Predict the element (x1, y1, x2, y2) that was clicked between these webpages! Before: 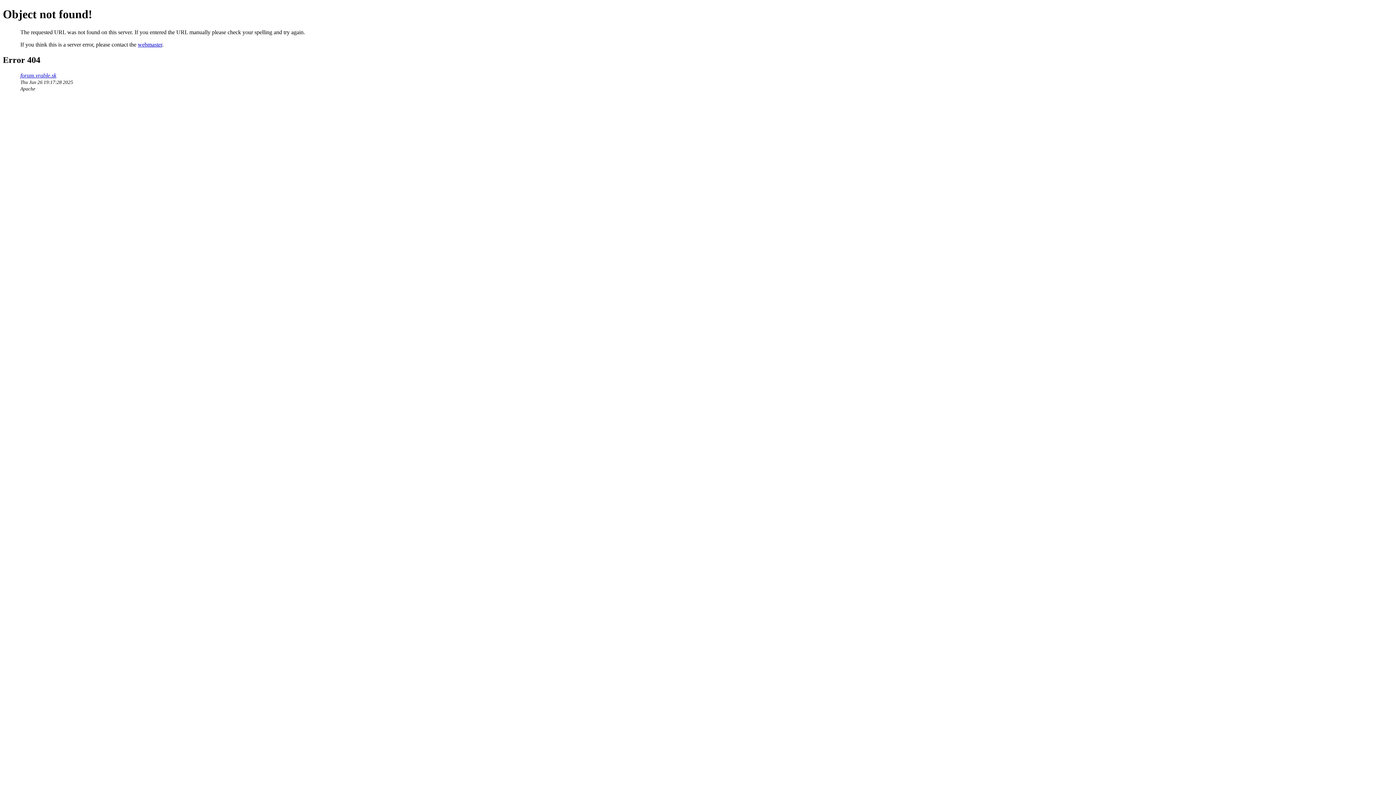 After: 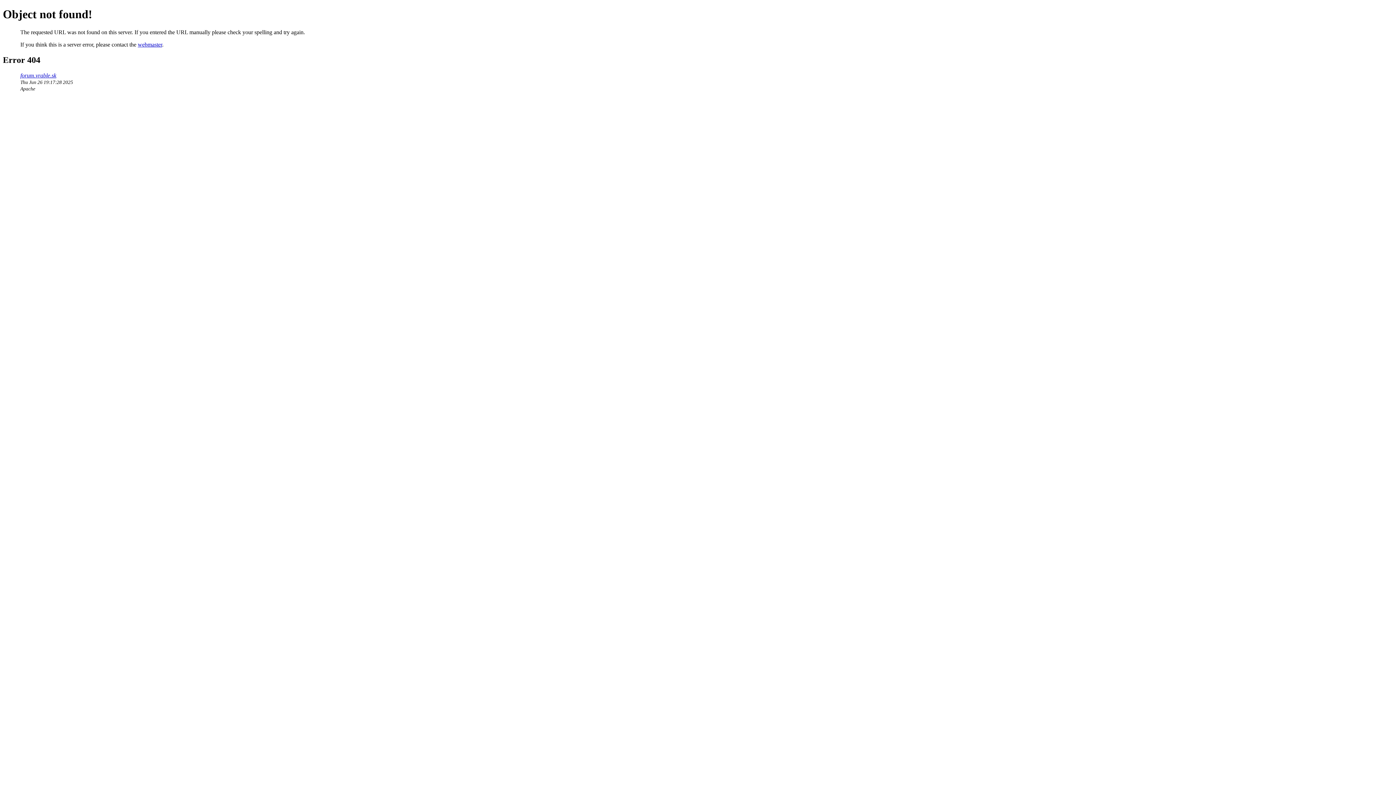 Action: bbox: (137, 41, 162, 47) label: webmaster